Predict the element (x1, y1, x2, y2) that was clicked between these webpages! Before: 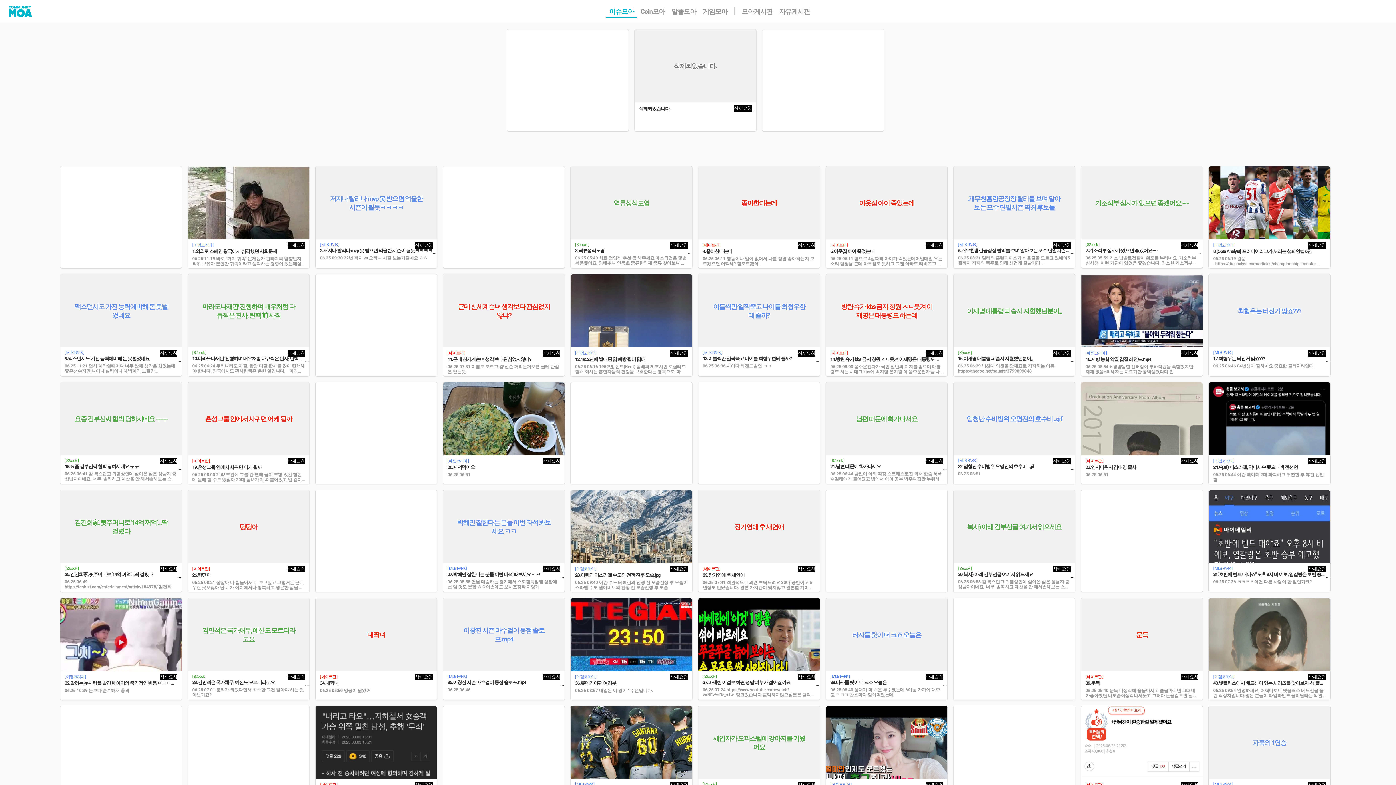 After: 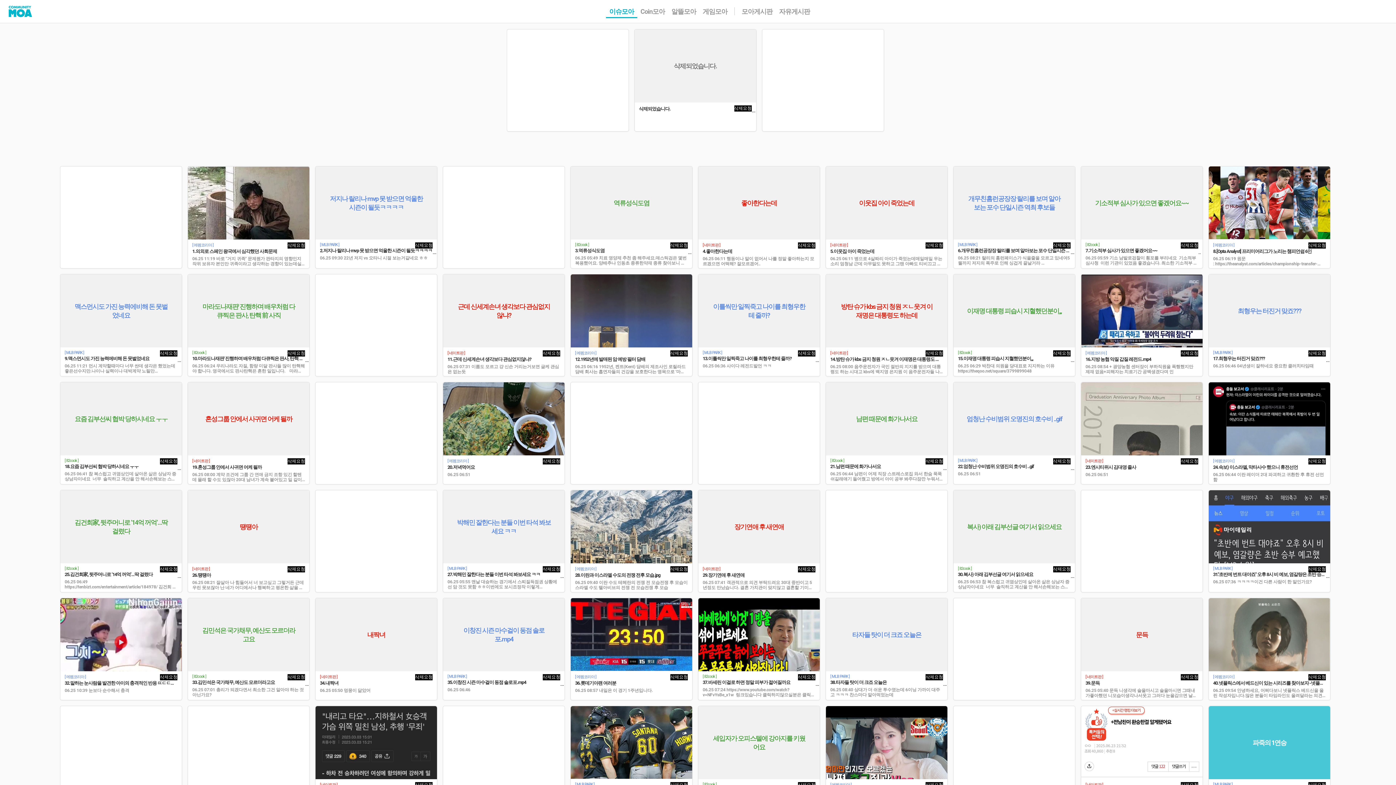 Action: bbox: (1209, 706, 1330, 779) label: 파죽의 1연승